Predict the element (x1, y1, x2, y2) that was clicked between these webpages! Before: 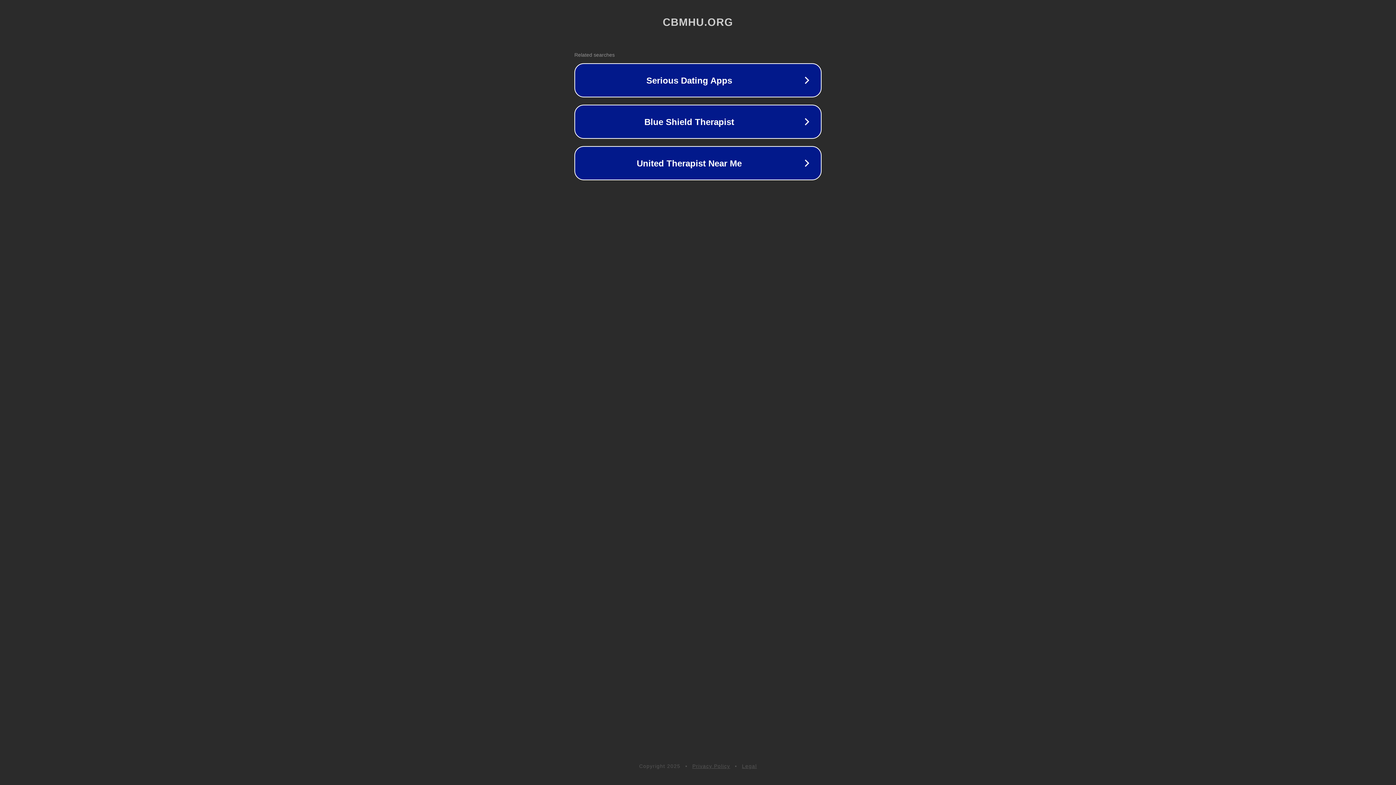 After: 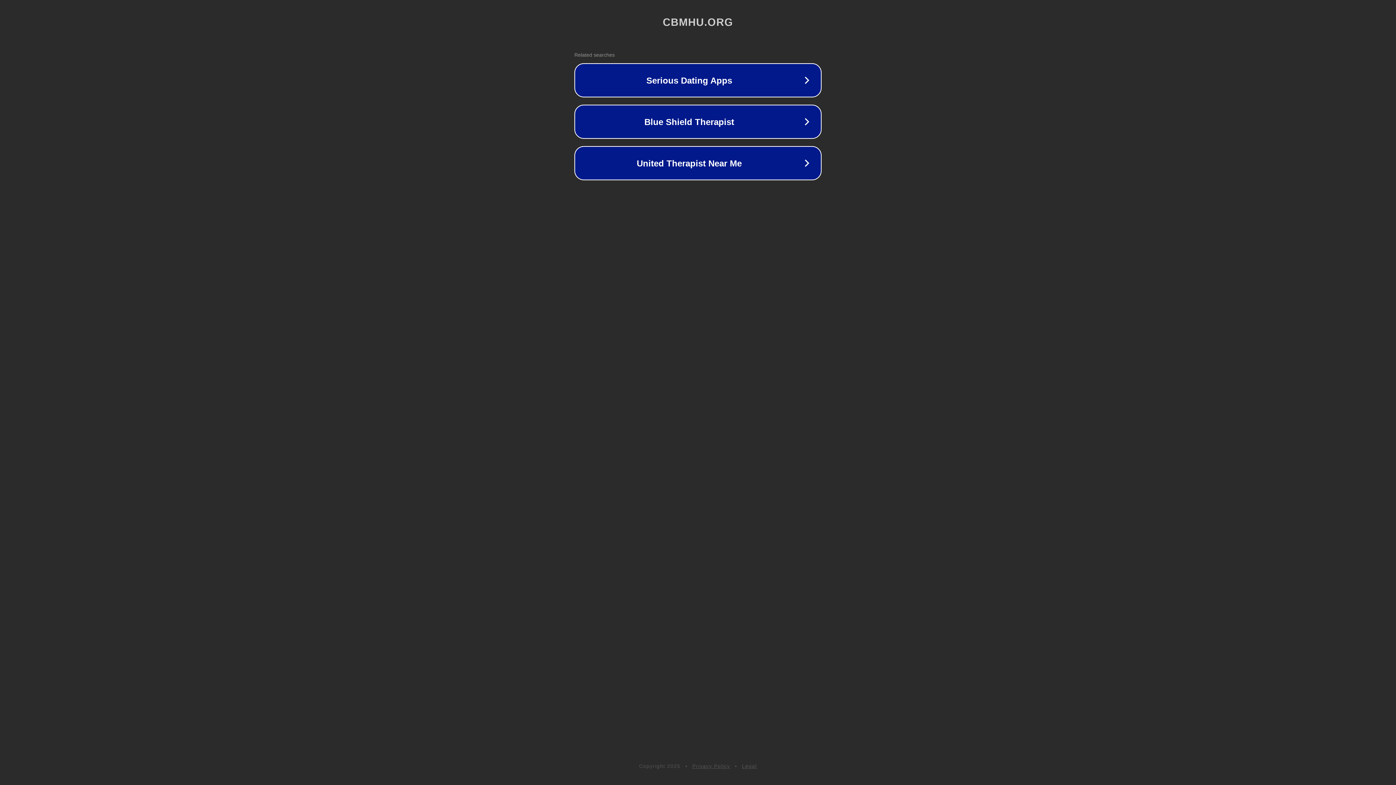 Action: label: Legal bbox: (742, 763, 757, 769)